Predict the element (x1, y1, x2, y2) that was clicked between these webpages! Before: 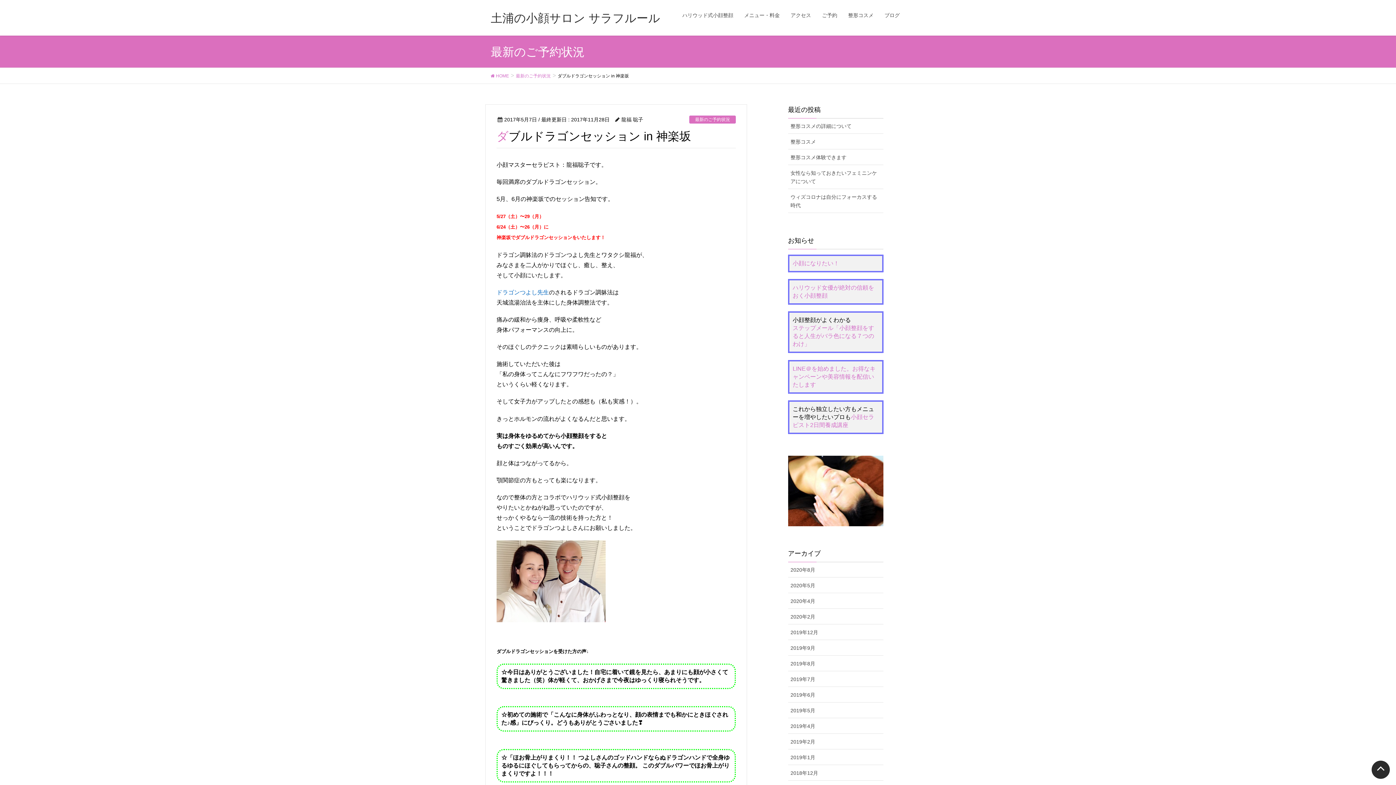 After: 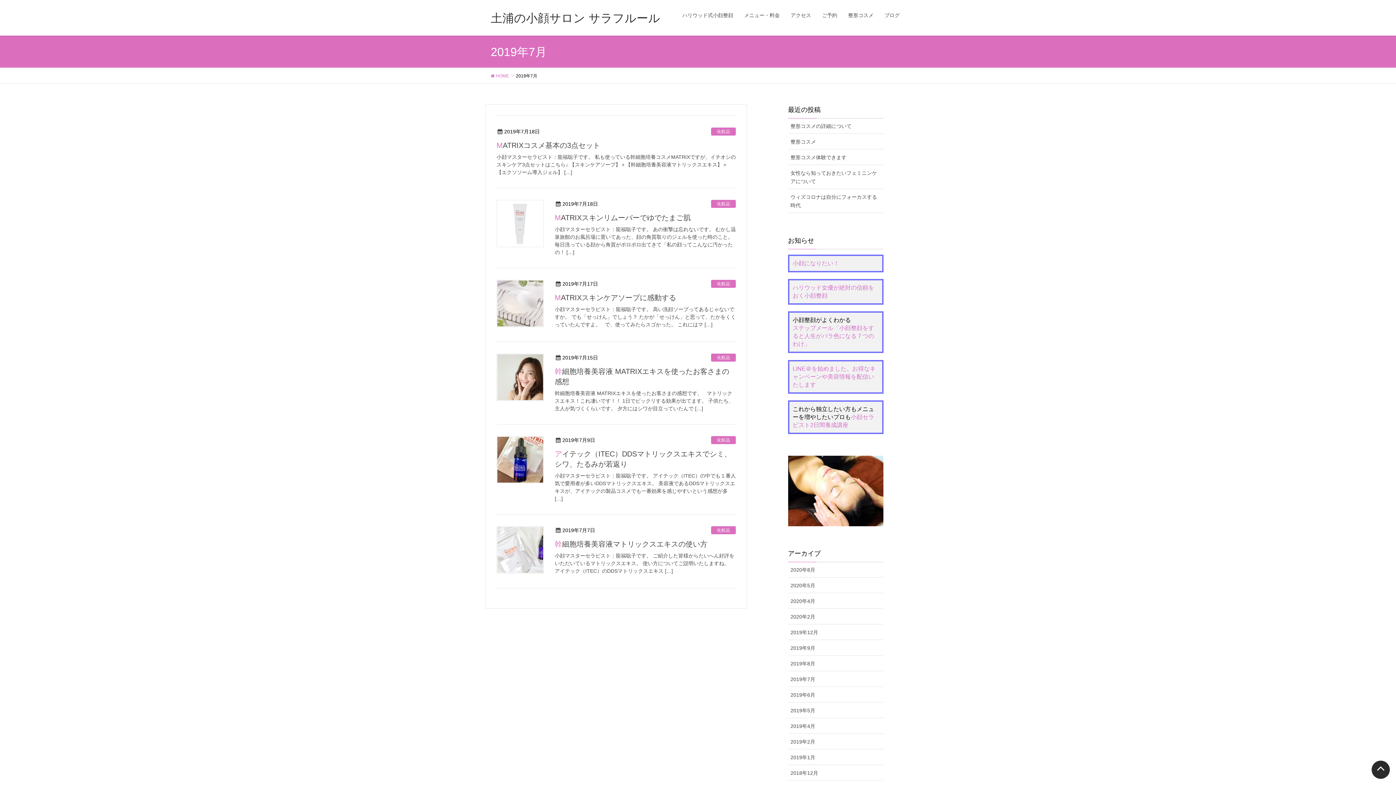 Action: label: 2019年7月 bbox: (788, 672, 883, 687)